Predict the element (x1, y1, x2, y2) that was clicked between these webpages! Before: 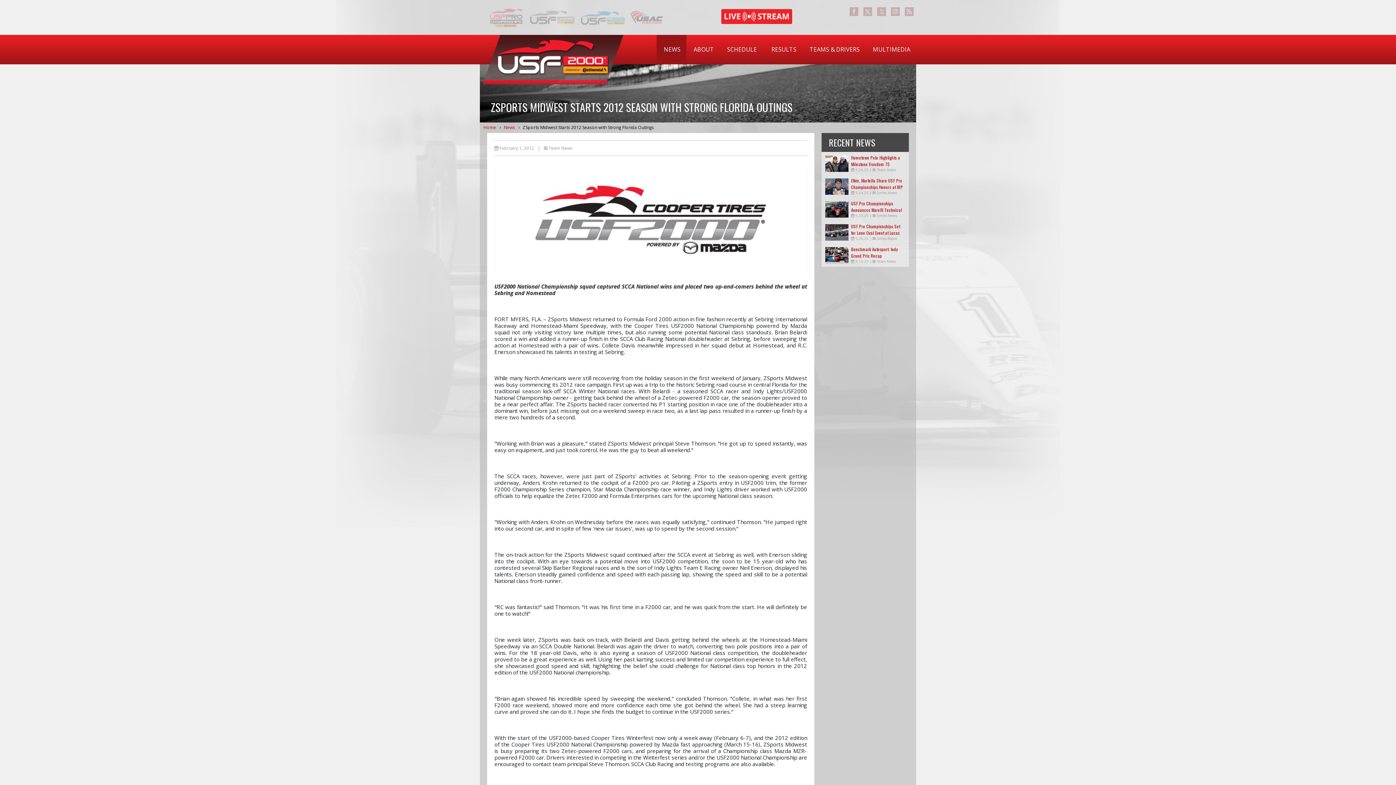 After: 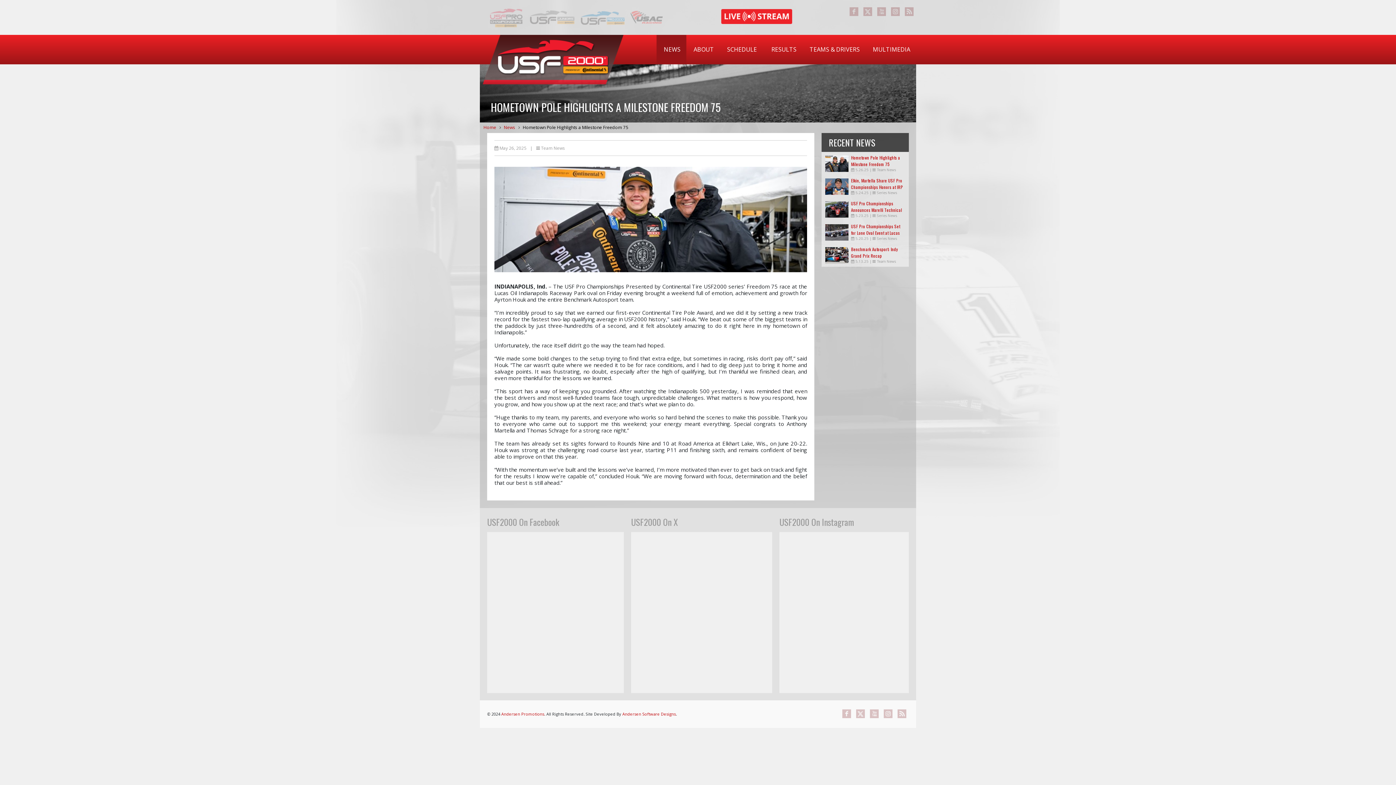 Action: bbox: (851, 154, 900, 167) label: Hometown Pole Highlights a Milestone Freedom 75